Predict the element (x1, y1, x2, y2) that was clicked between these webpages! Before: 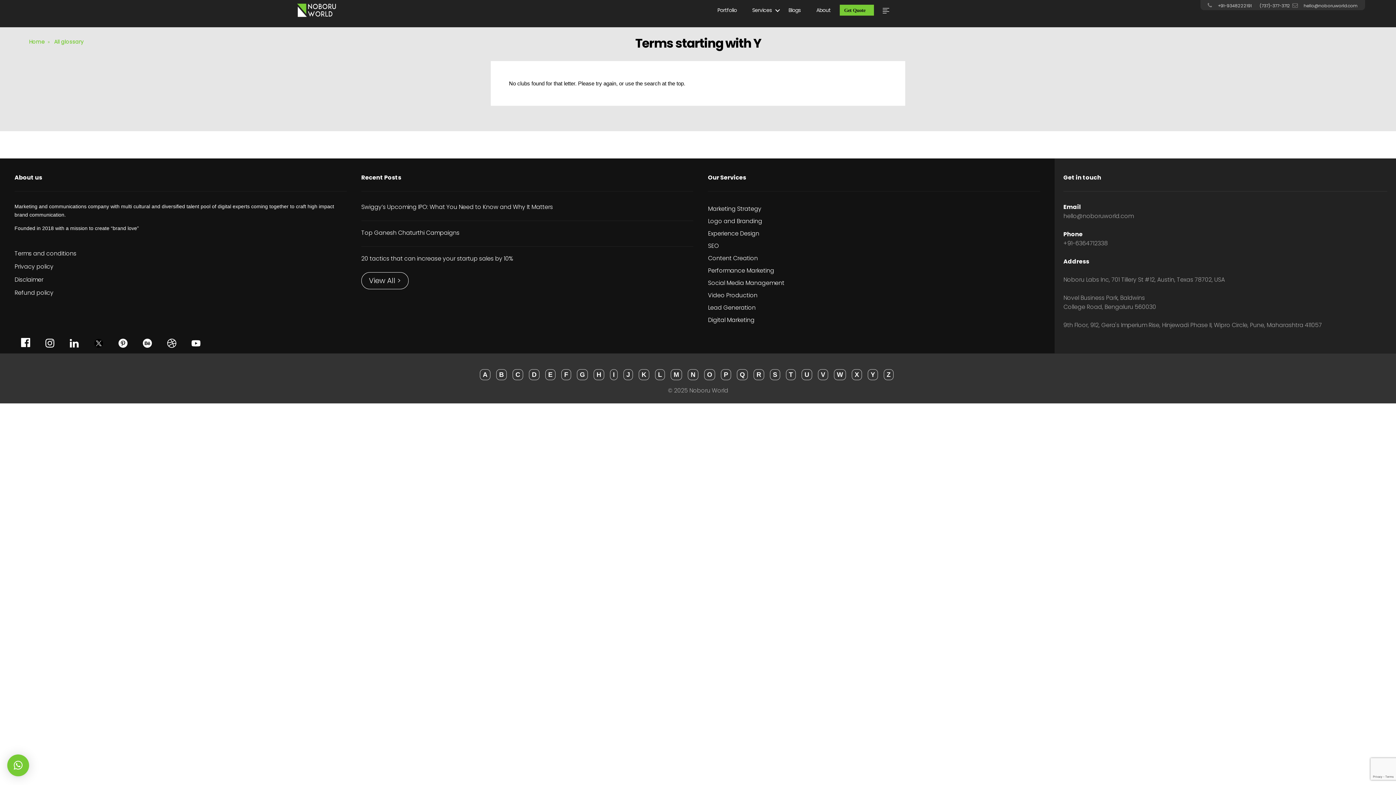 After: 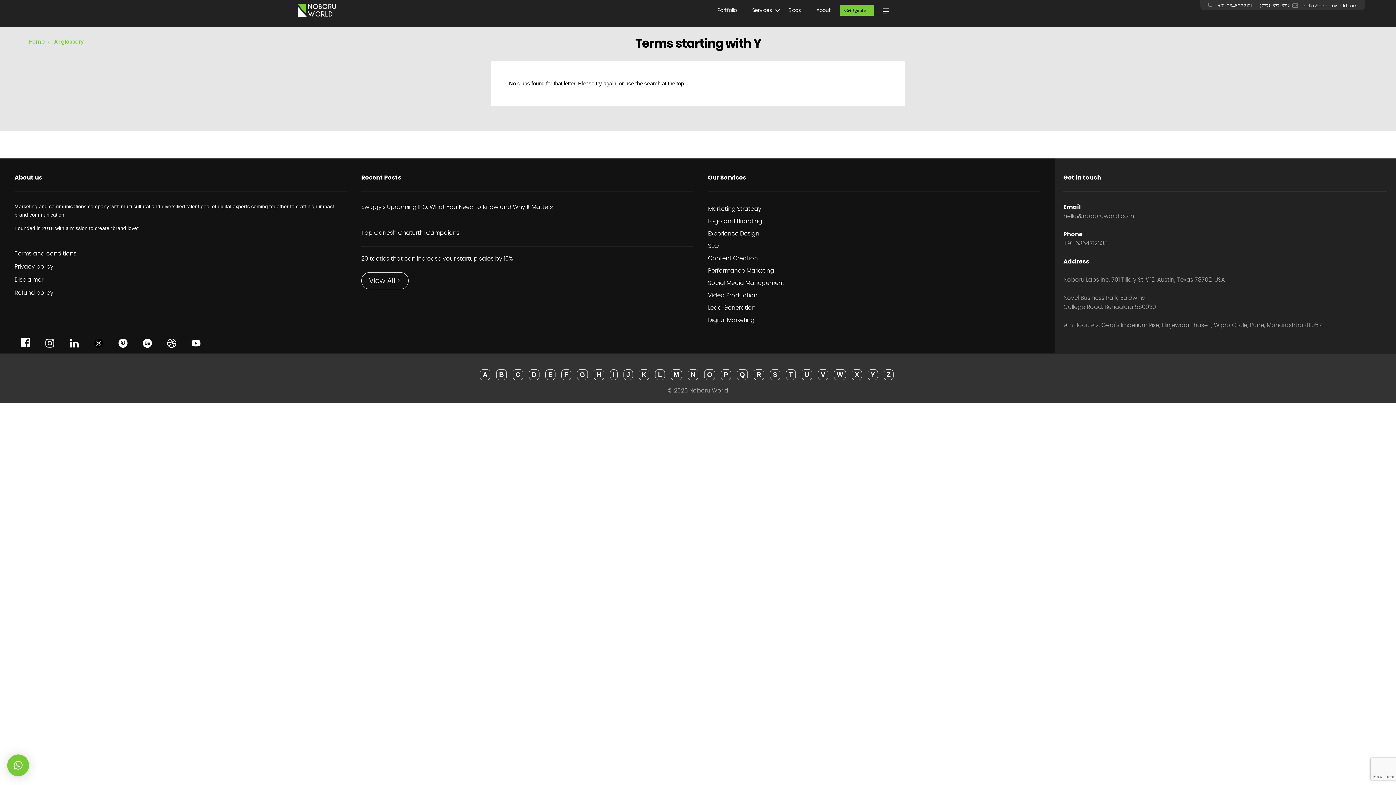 Action: label: Get Quote bbox: (840, 4, 874, 15)